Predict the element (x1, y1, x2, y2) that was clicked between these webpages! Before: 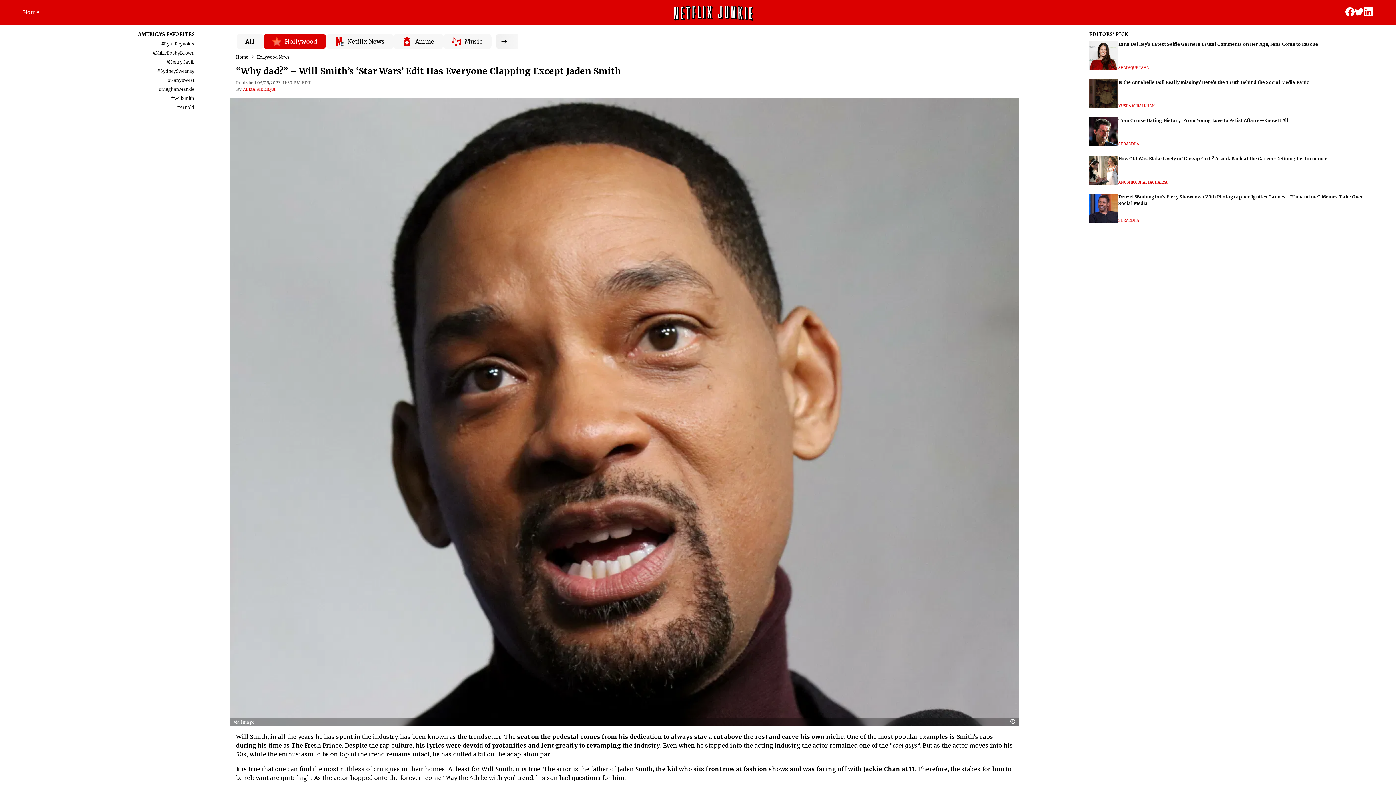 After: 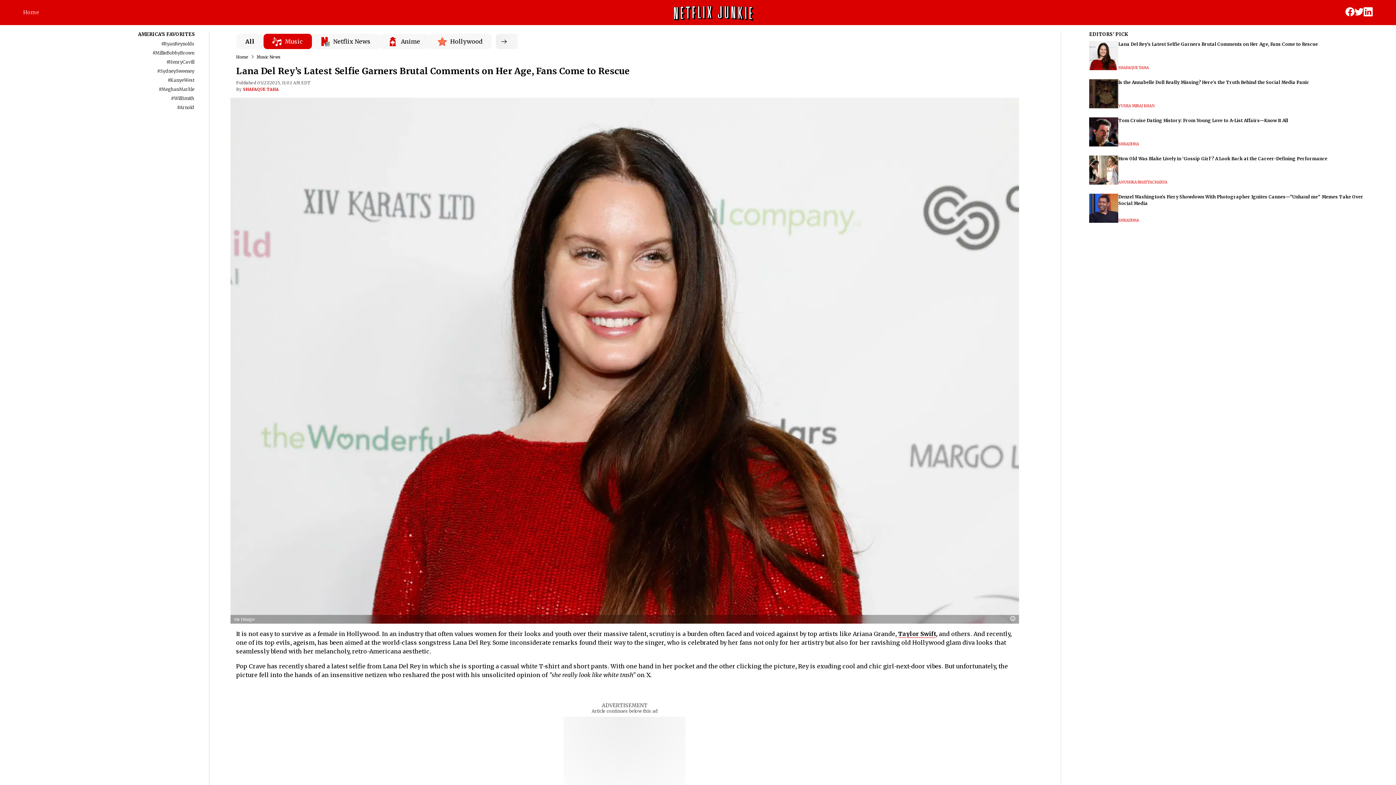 Action: bbox: (1118, 41, 1318, 47) label: Lana Del Rey’s Latest Selfie Garners Brutal Comments on Her Age, Fans Come to Rescue